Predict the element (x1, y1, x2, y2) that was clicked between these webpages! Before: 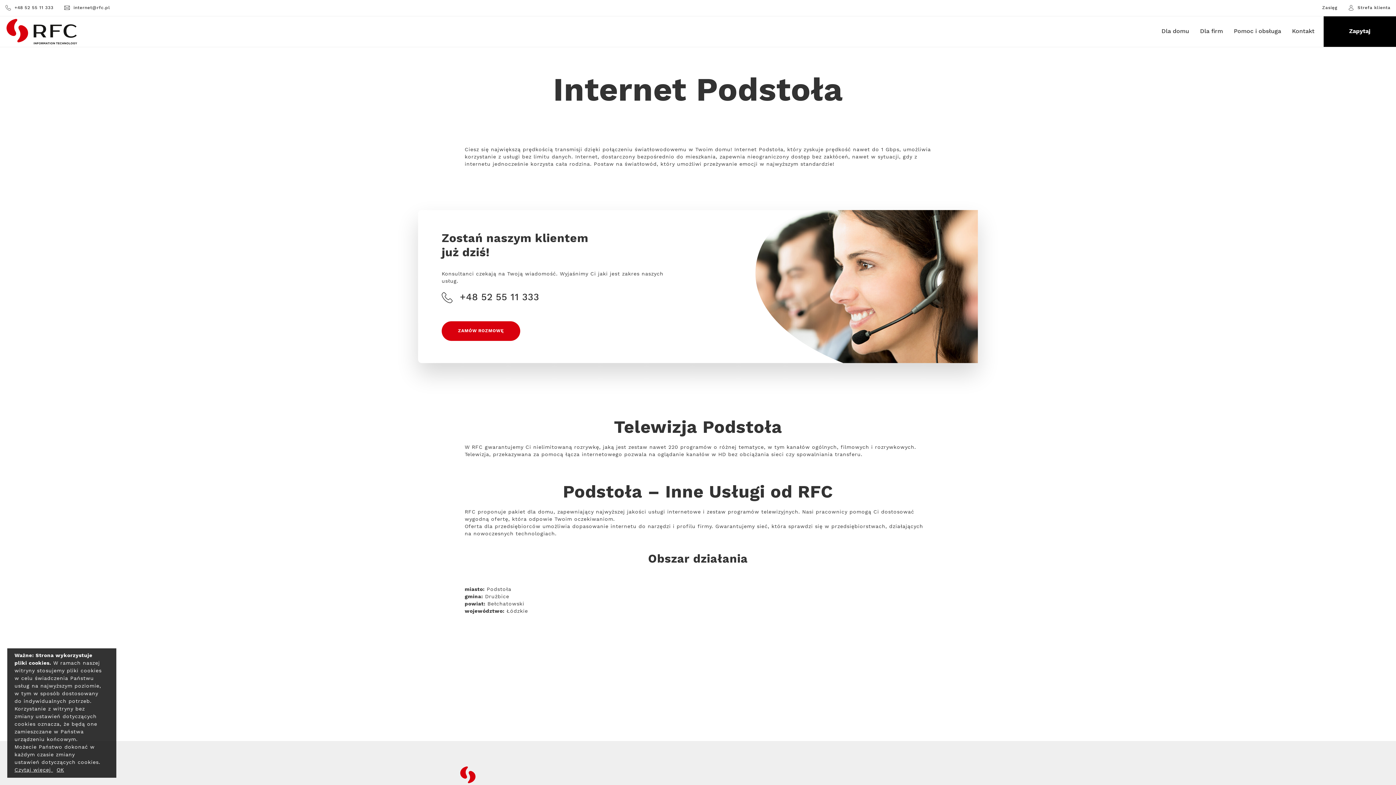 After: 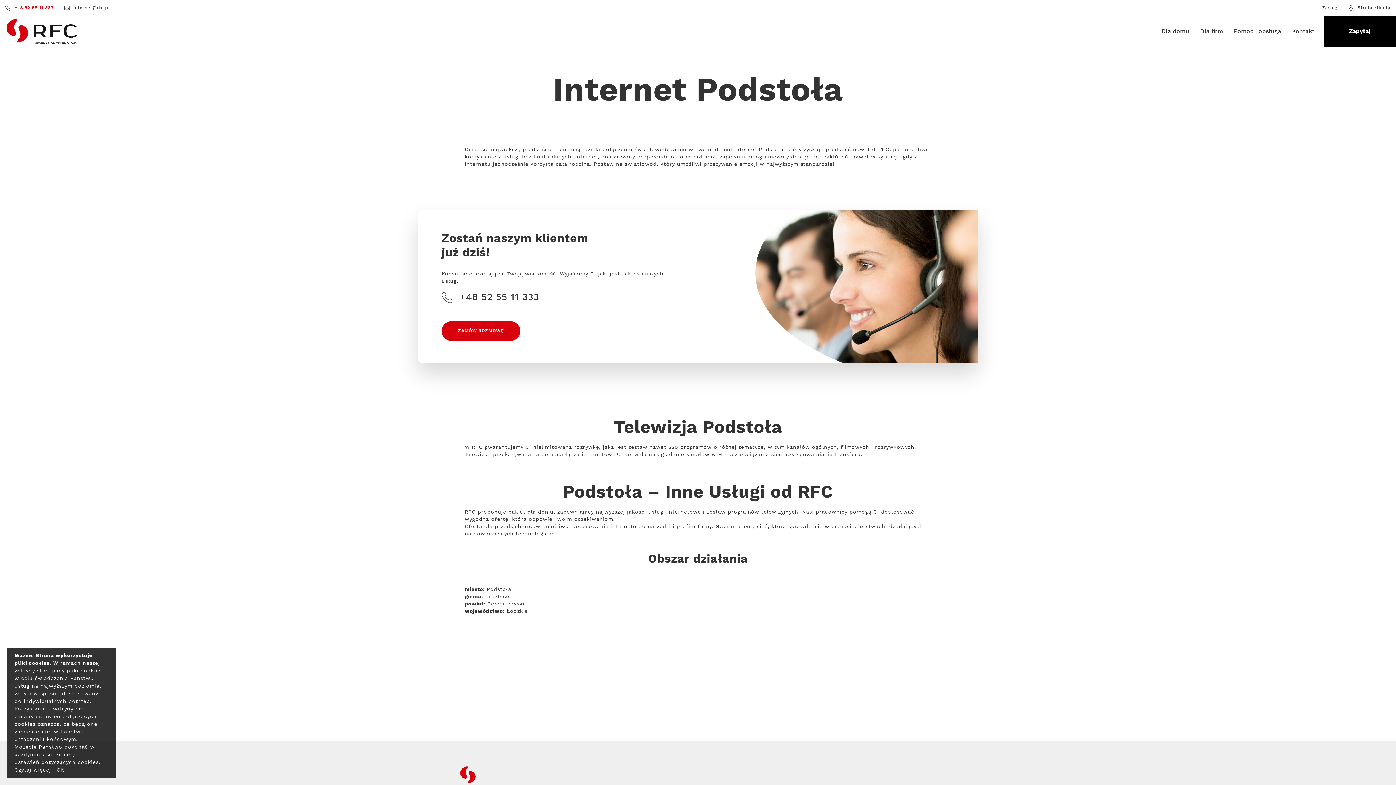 Action: label: +48 52 55 11 333 bbox: (5, 5, 64, 10)